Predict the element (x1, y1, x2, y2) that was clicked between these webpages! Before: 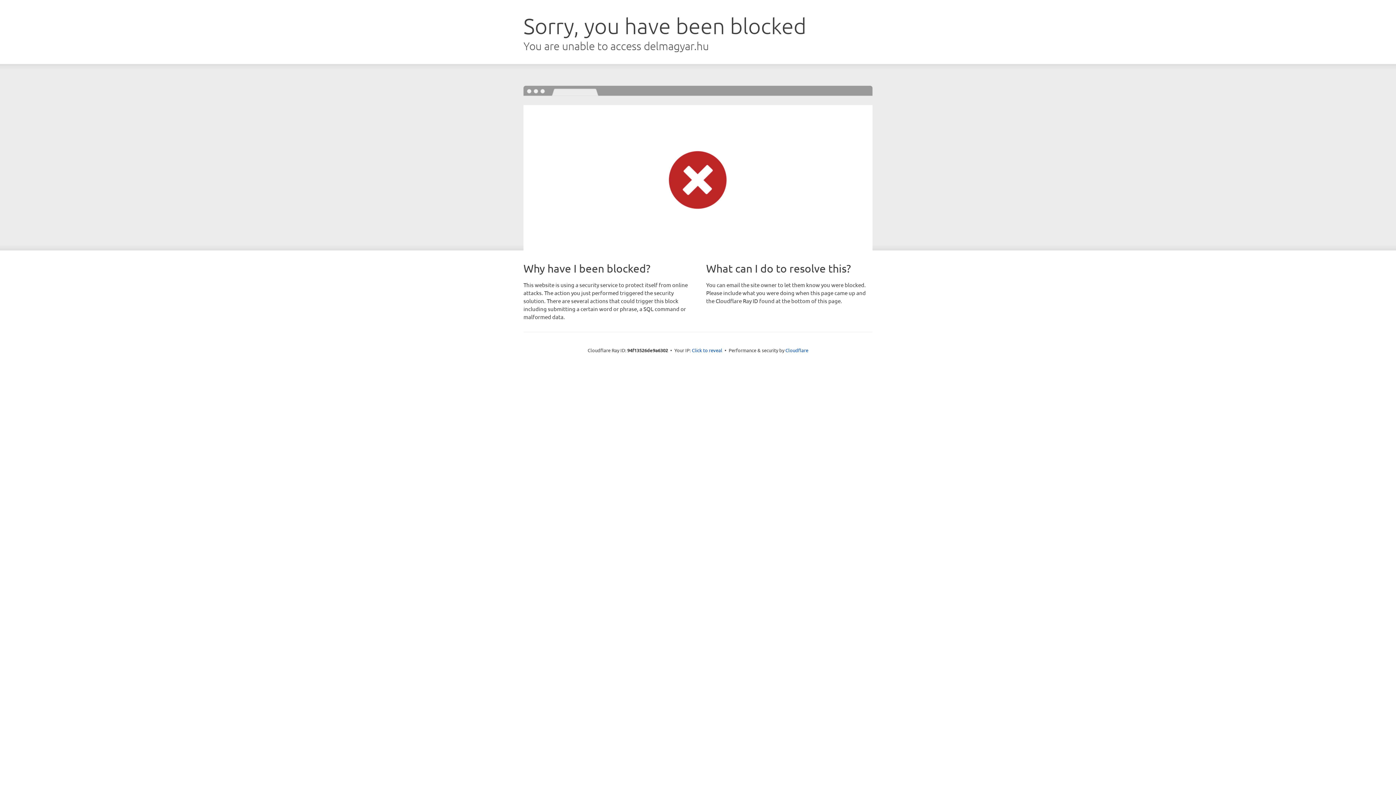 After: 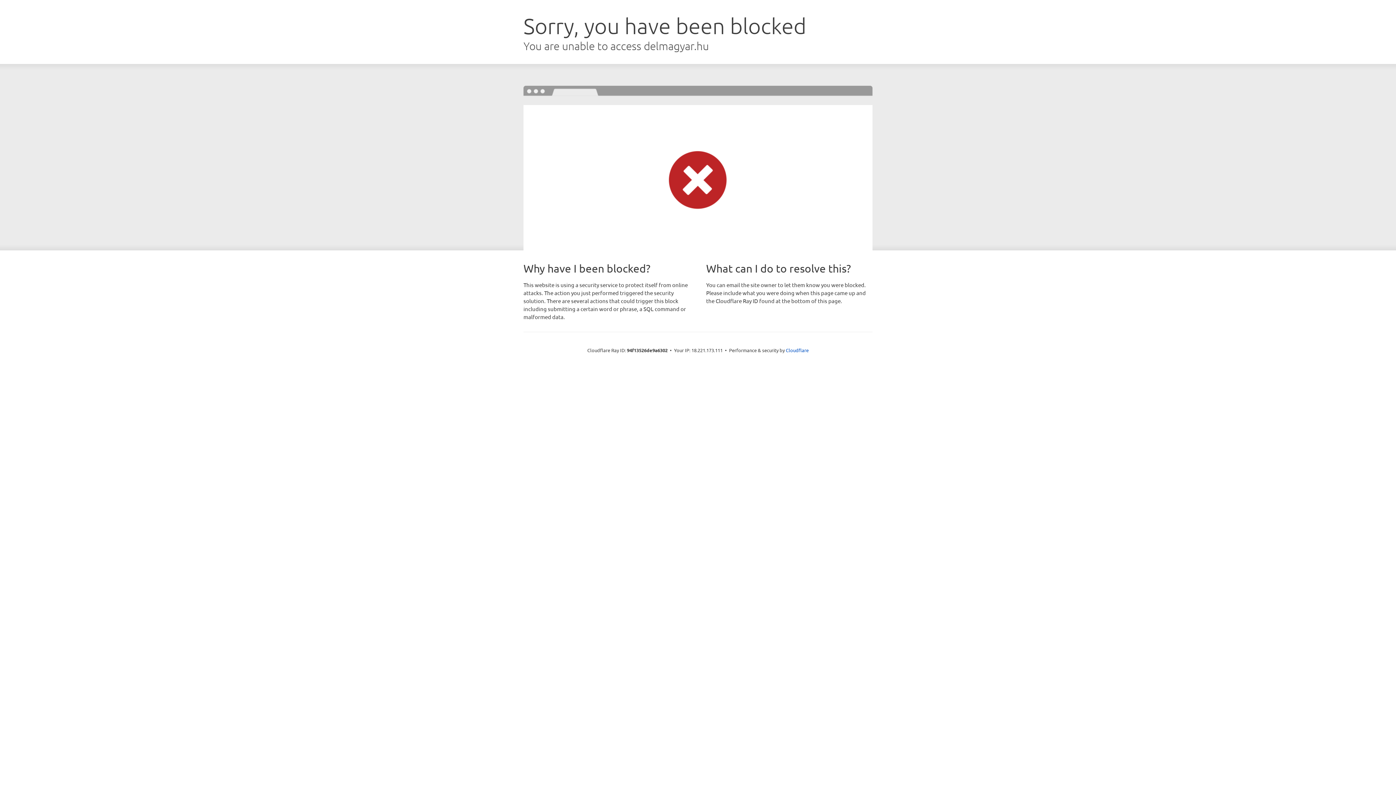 Action: bbox: (692, 346, 722, 353) label: Click to reveal